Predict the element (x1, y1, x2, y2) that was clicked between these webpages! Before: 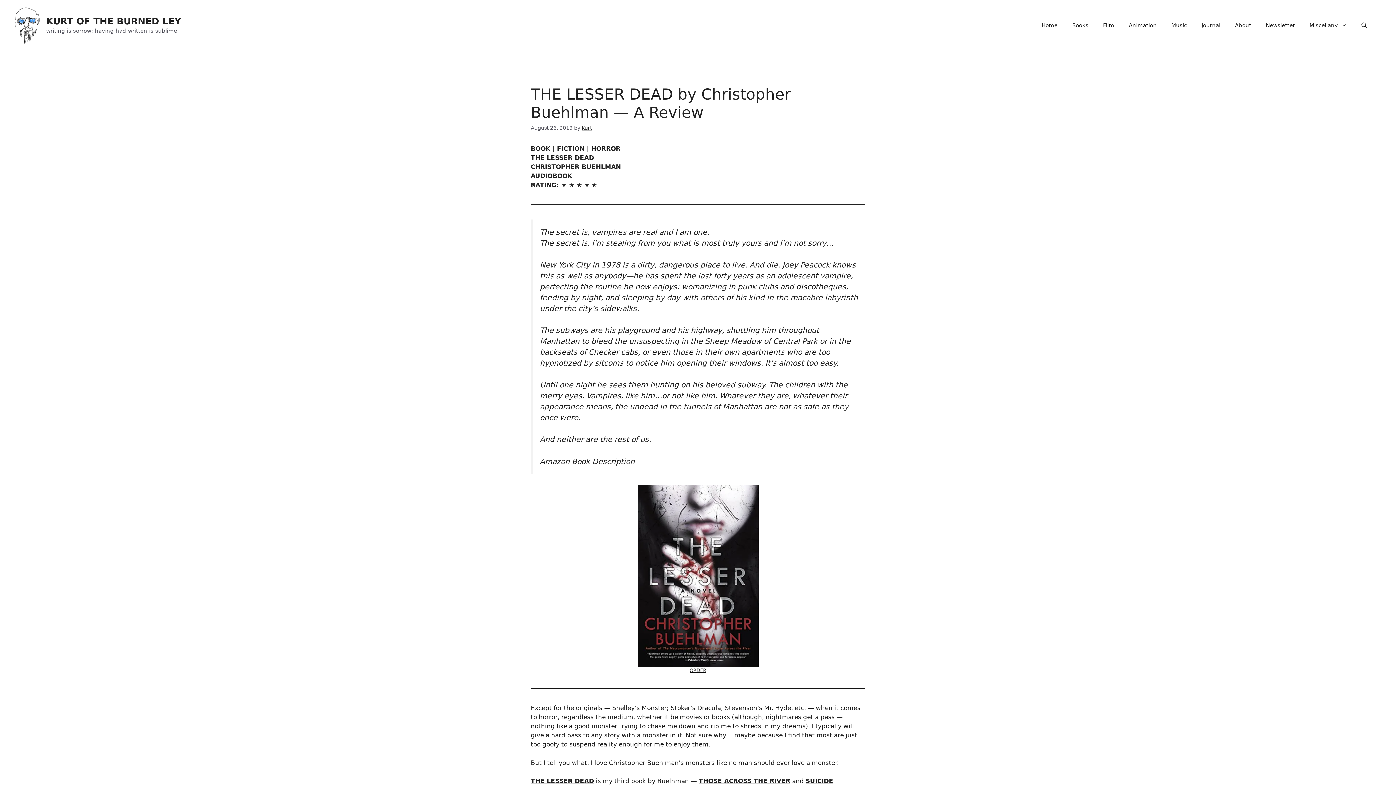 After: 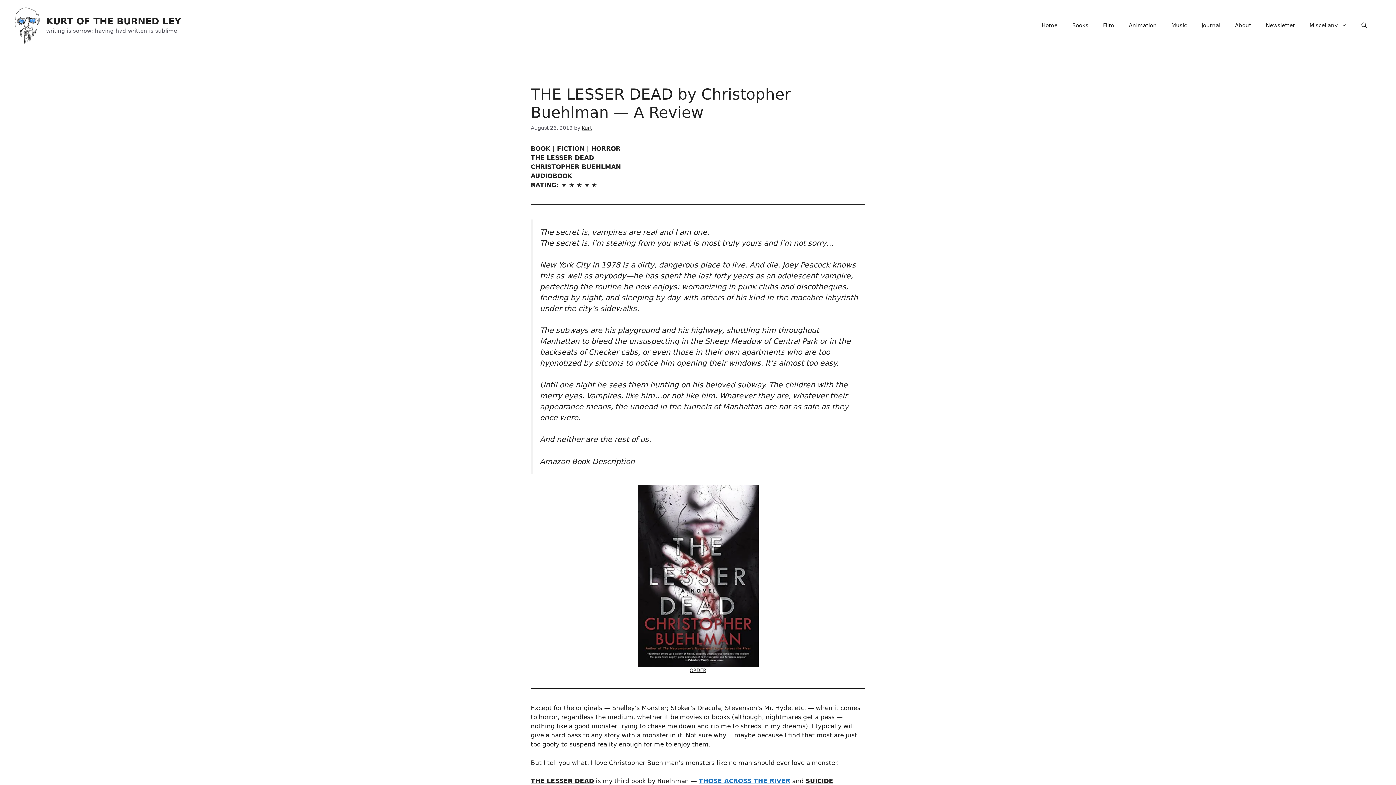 Action: bbox: (698, 777, 790, 785) label: THOSE ACROSS THE RIVER (opens in a new tab)